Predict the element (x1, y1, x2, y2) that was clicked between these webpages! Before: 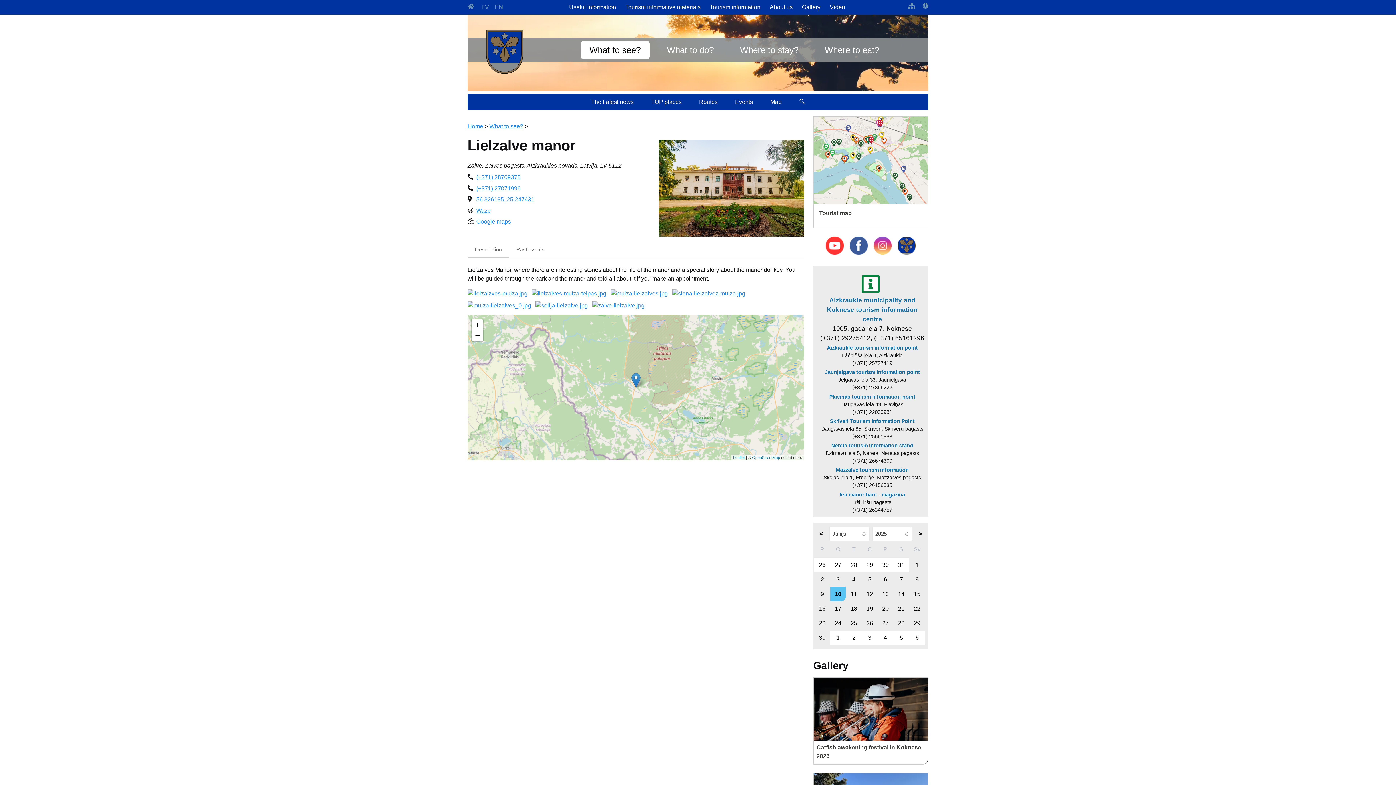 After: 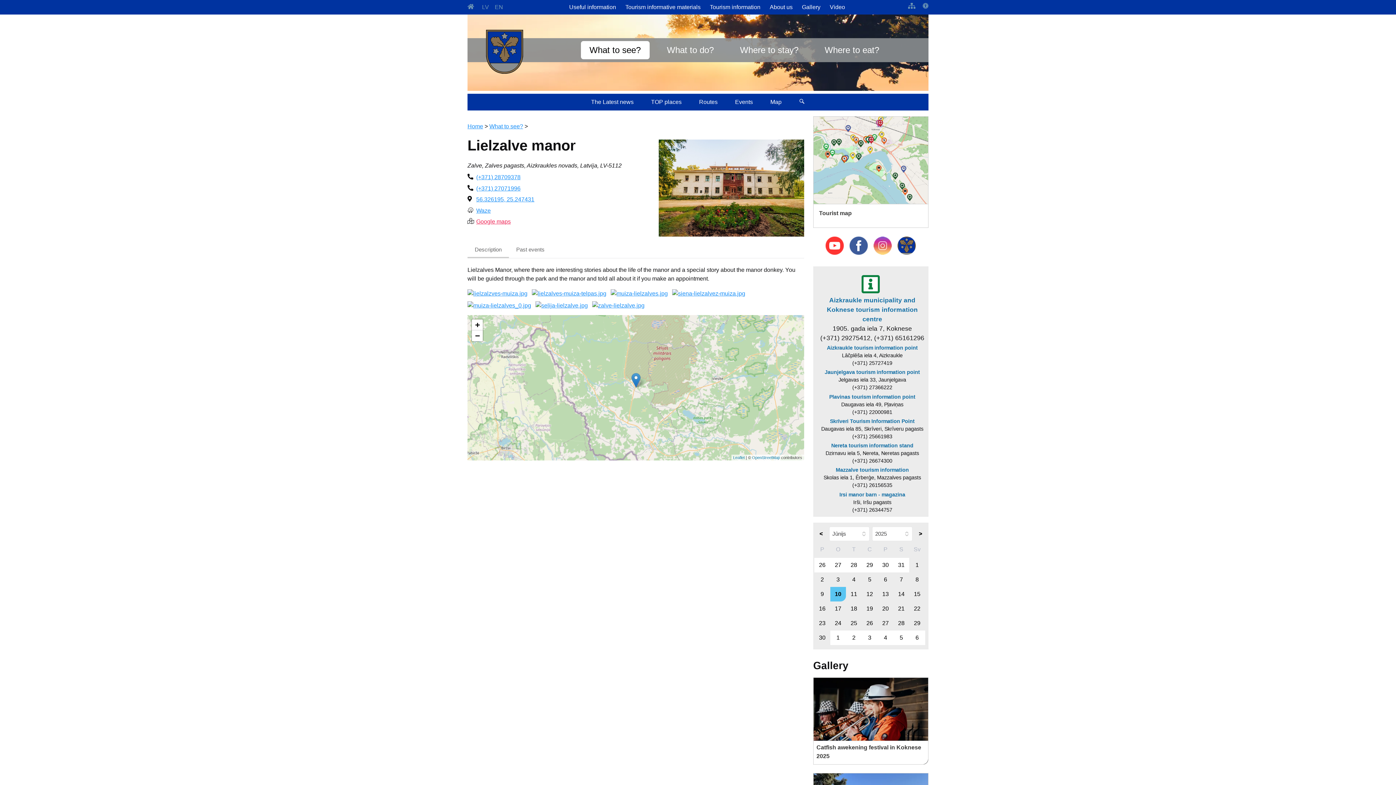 Action: bbox: (476, 218, 510, 224) label: Google maps